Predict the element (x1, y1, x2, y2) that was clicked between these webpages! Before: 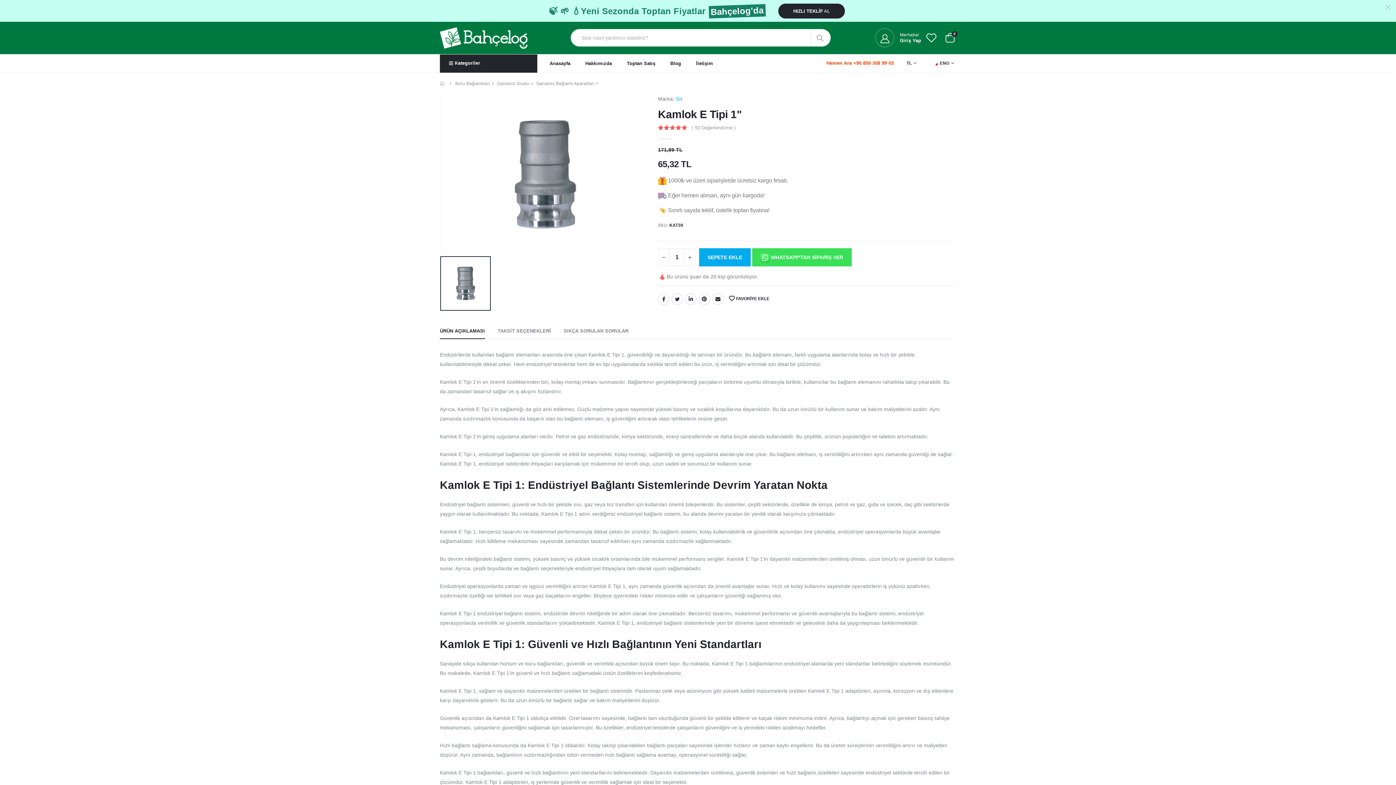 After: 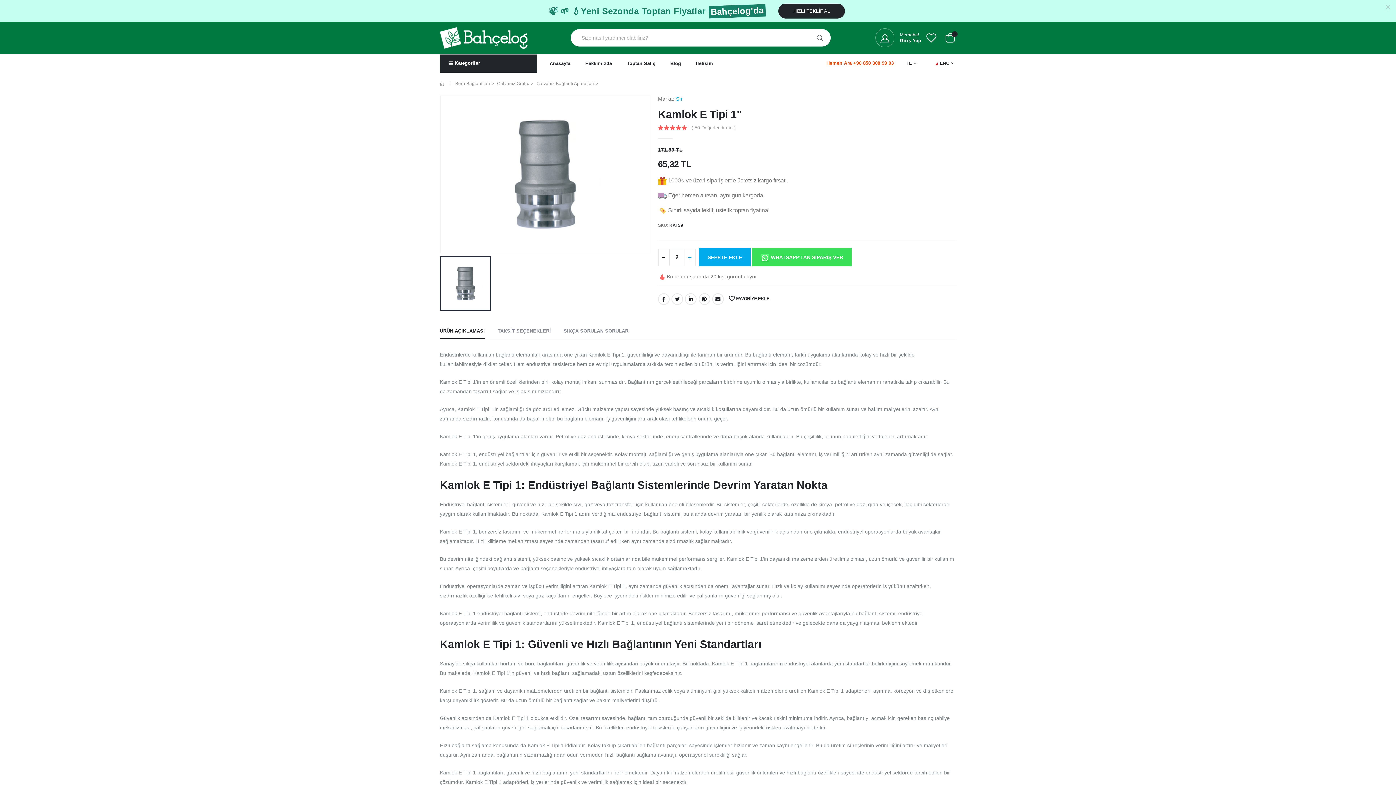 Action: bbox: (684, 248, 695, 266)